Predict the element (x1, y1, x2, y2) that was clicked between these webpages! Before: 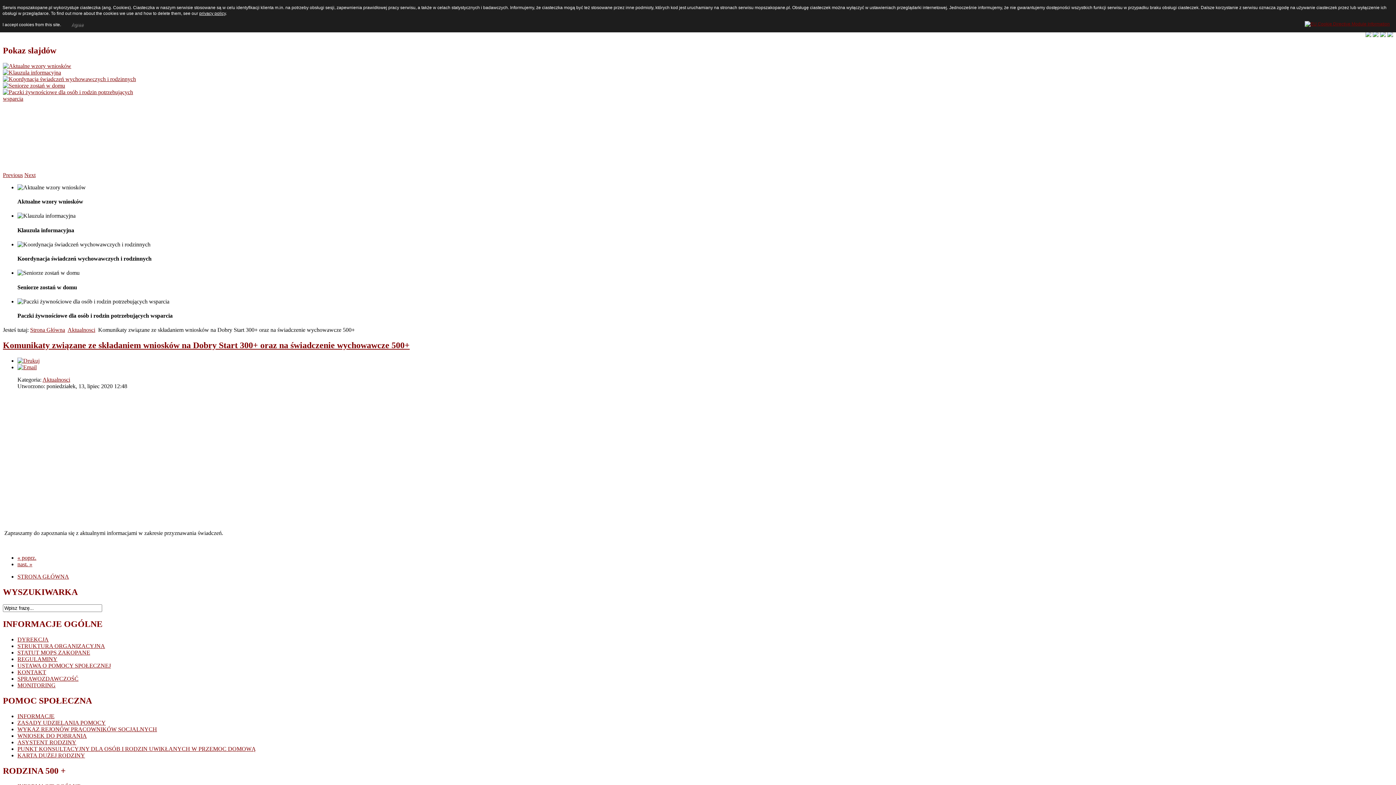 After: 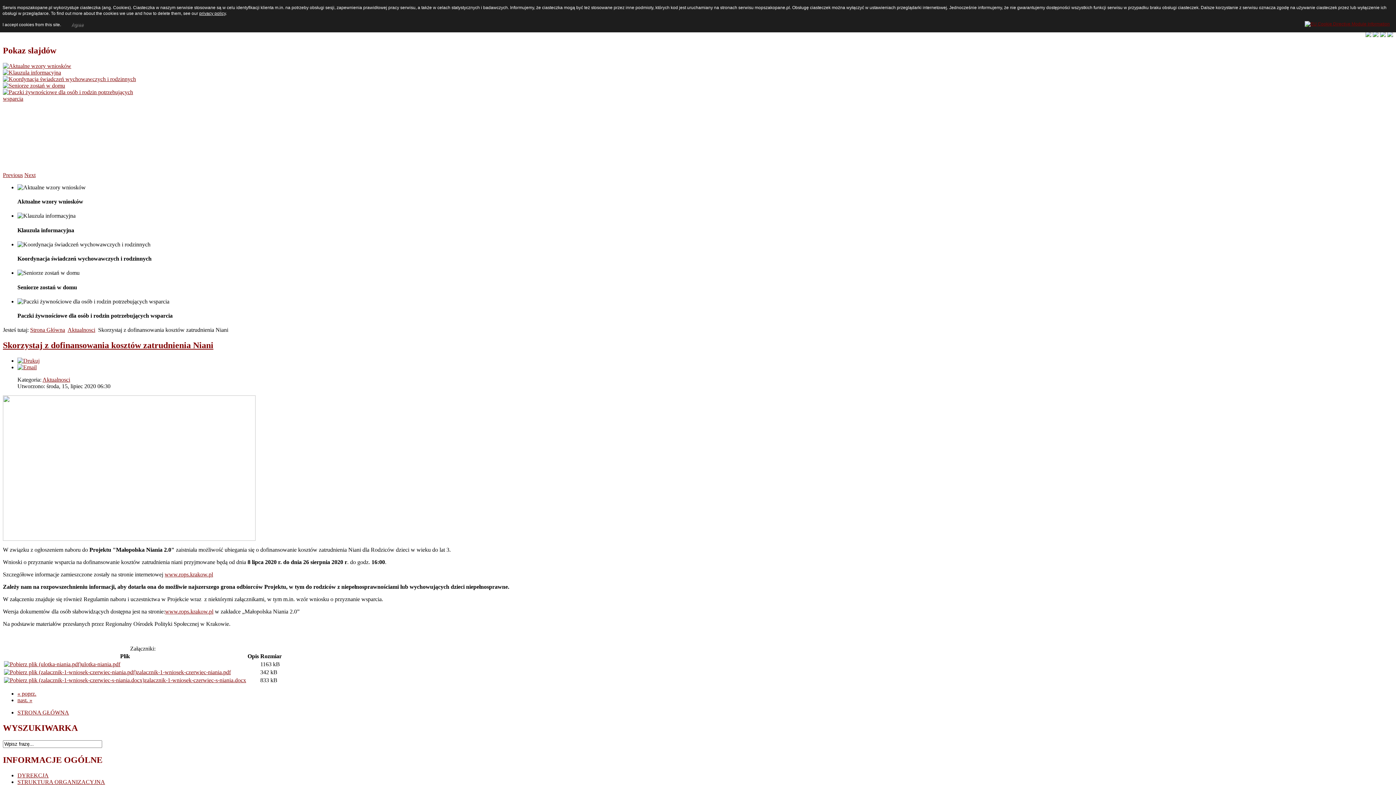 Action: bbox: (17, 555, 36, 561) label: « poprz.